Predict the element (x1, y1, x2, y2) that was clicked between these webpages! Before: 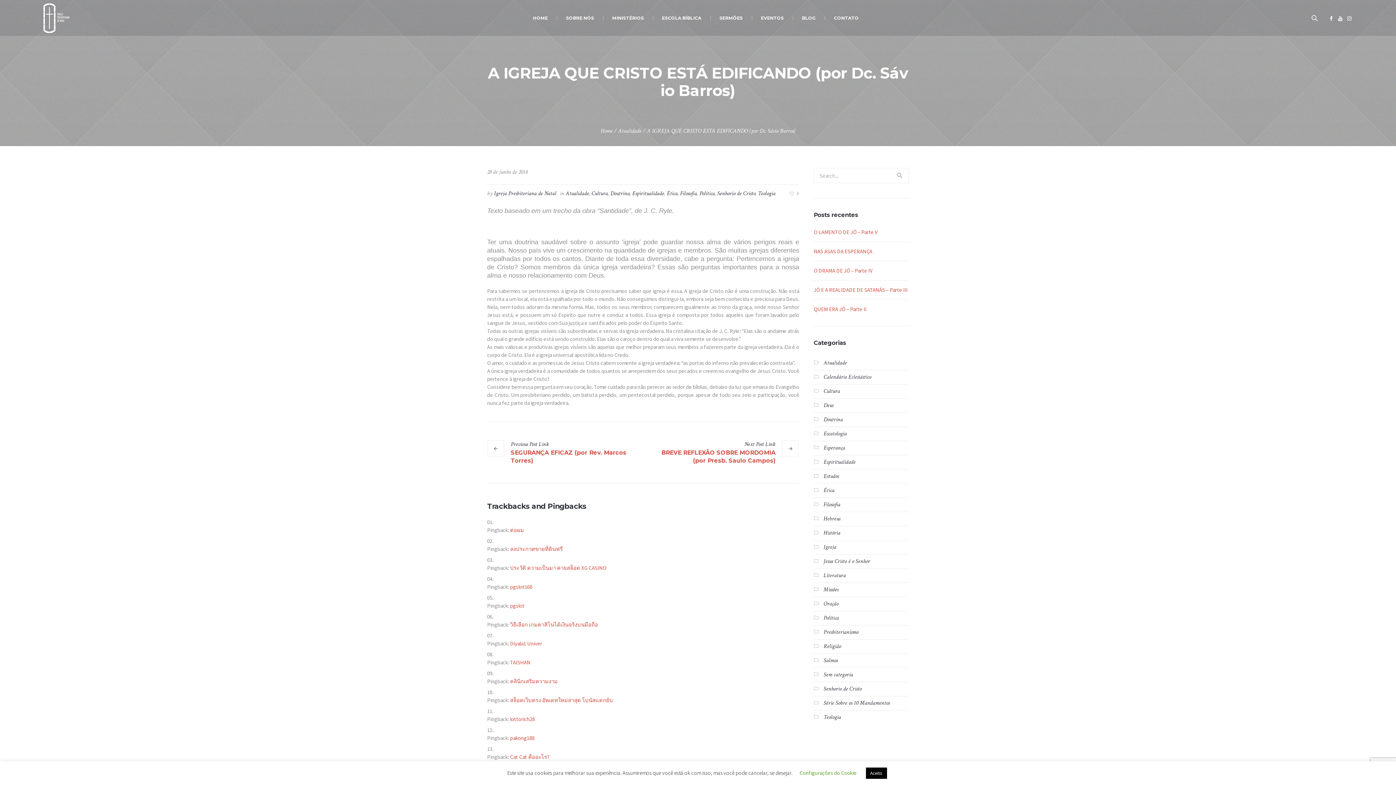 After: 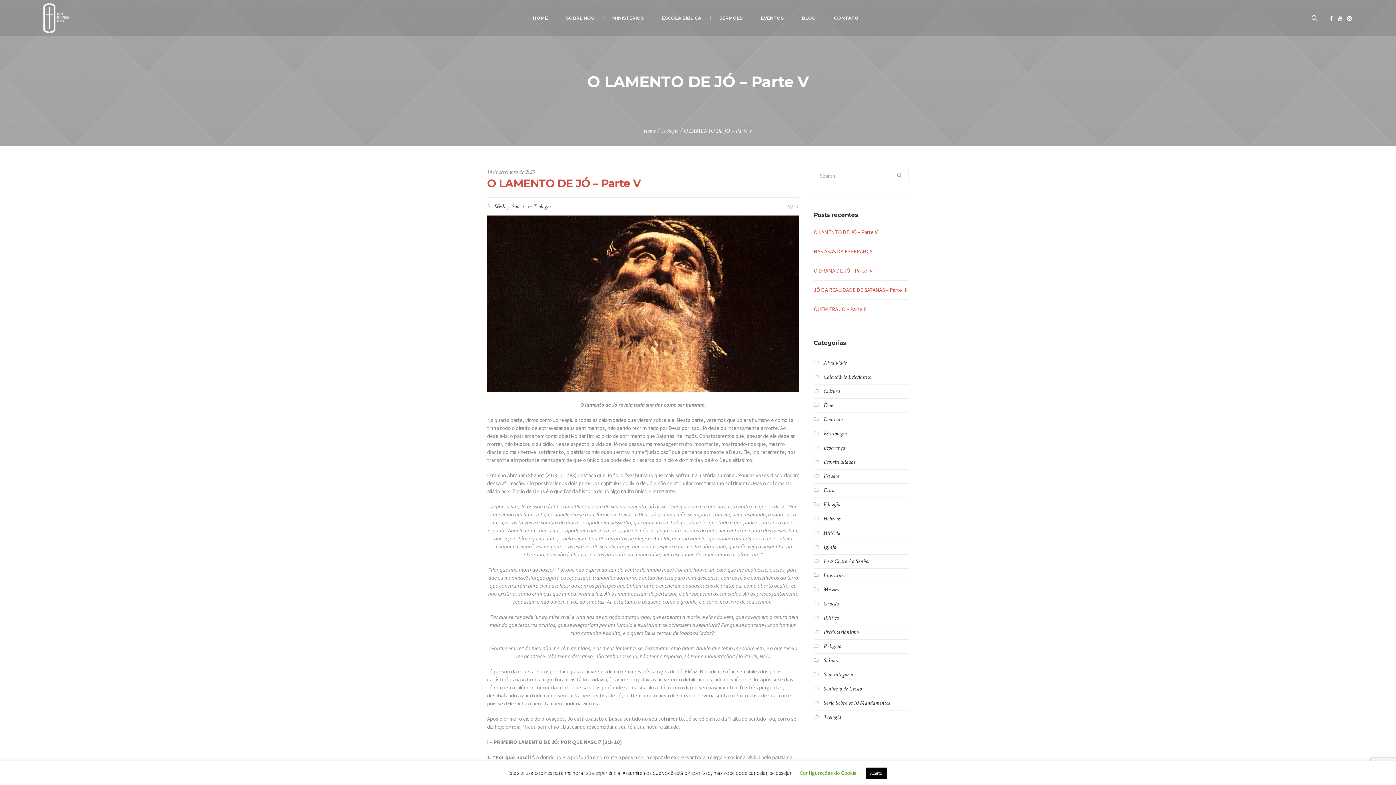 Action: label: O LAMENTO DE JÓ – Parte V bbox: (813, 228, 877, 235)